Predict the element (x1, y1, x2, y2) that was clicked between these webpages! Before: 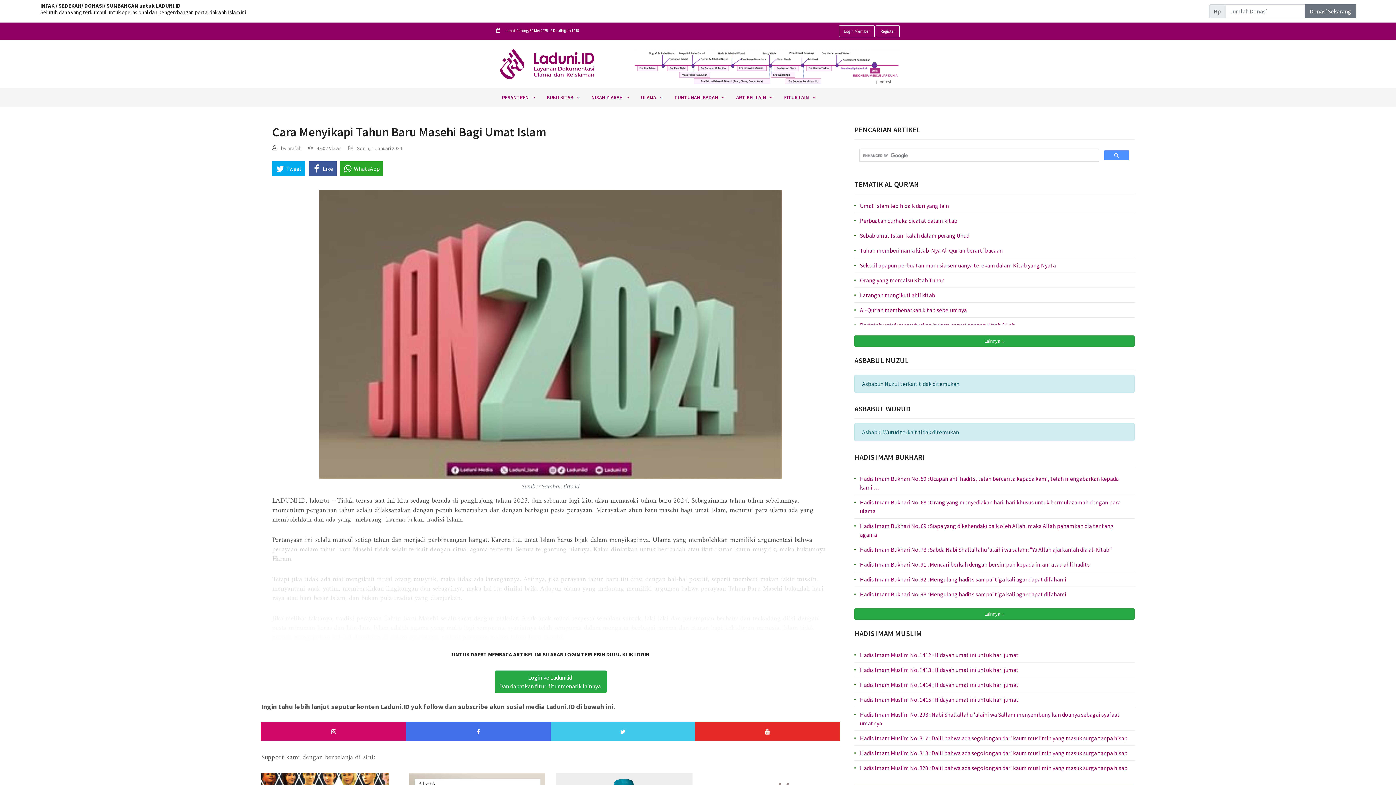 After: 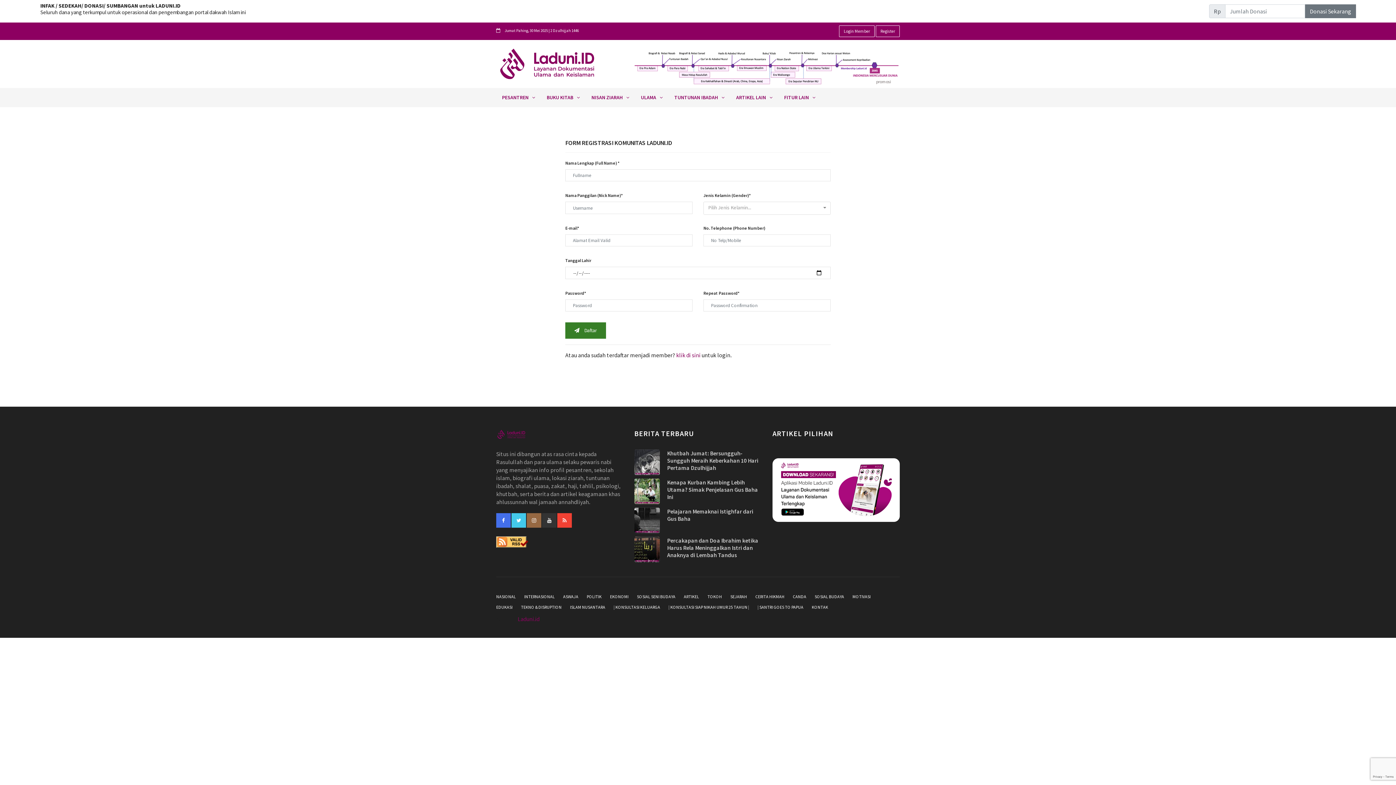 Action: bbox: (876, 25, 900, 37) label: Register